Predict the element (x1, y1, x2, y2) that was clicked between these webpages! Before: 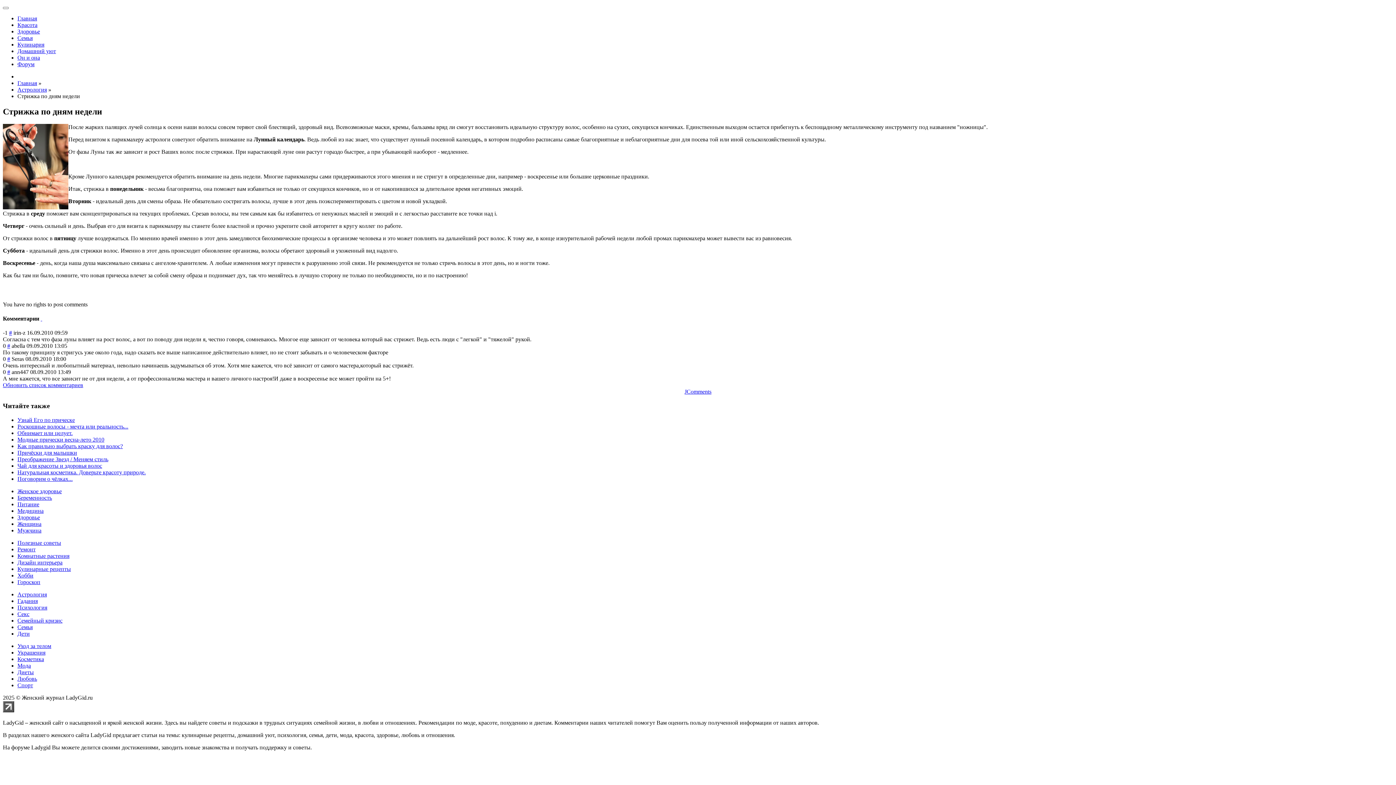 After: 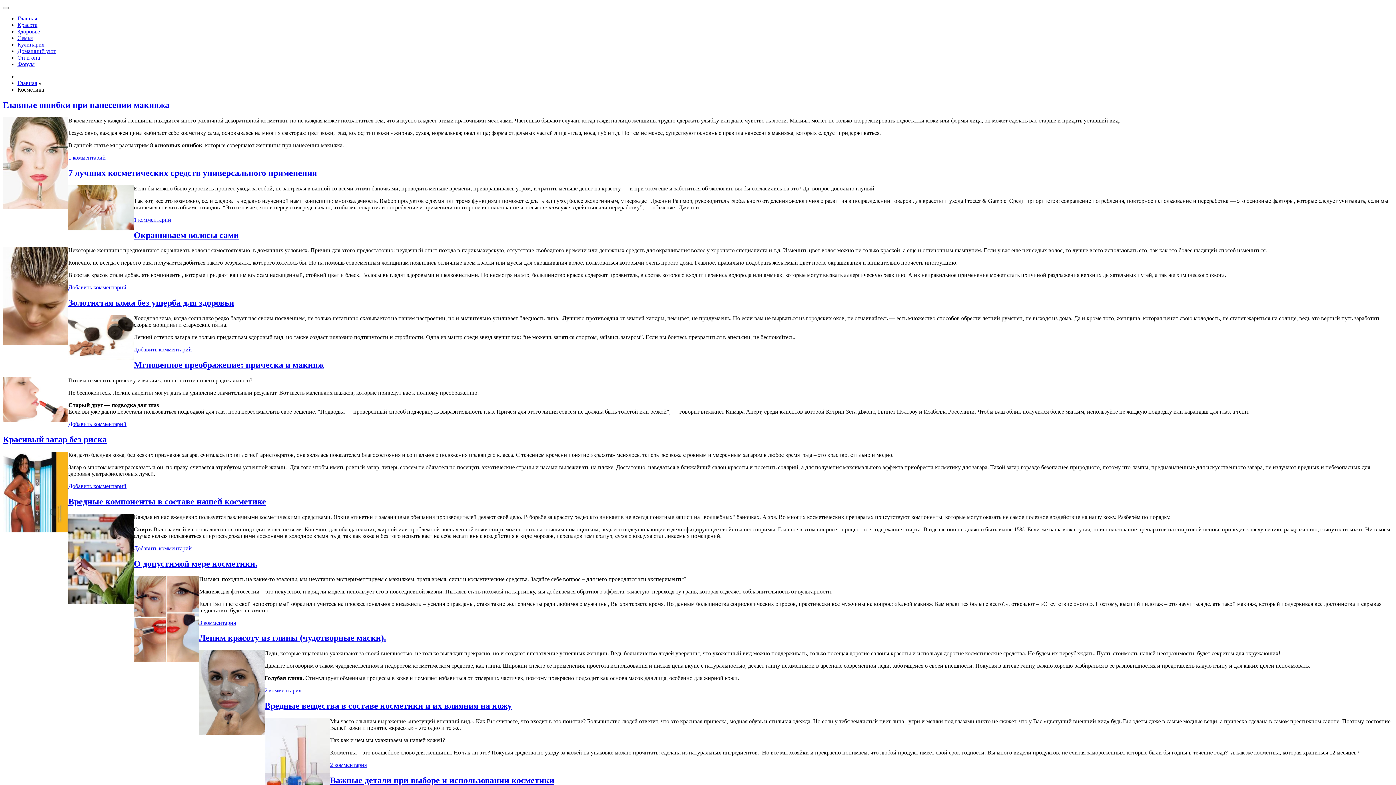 Action: bbox: (17, 656, 44, 662) label: Косметика